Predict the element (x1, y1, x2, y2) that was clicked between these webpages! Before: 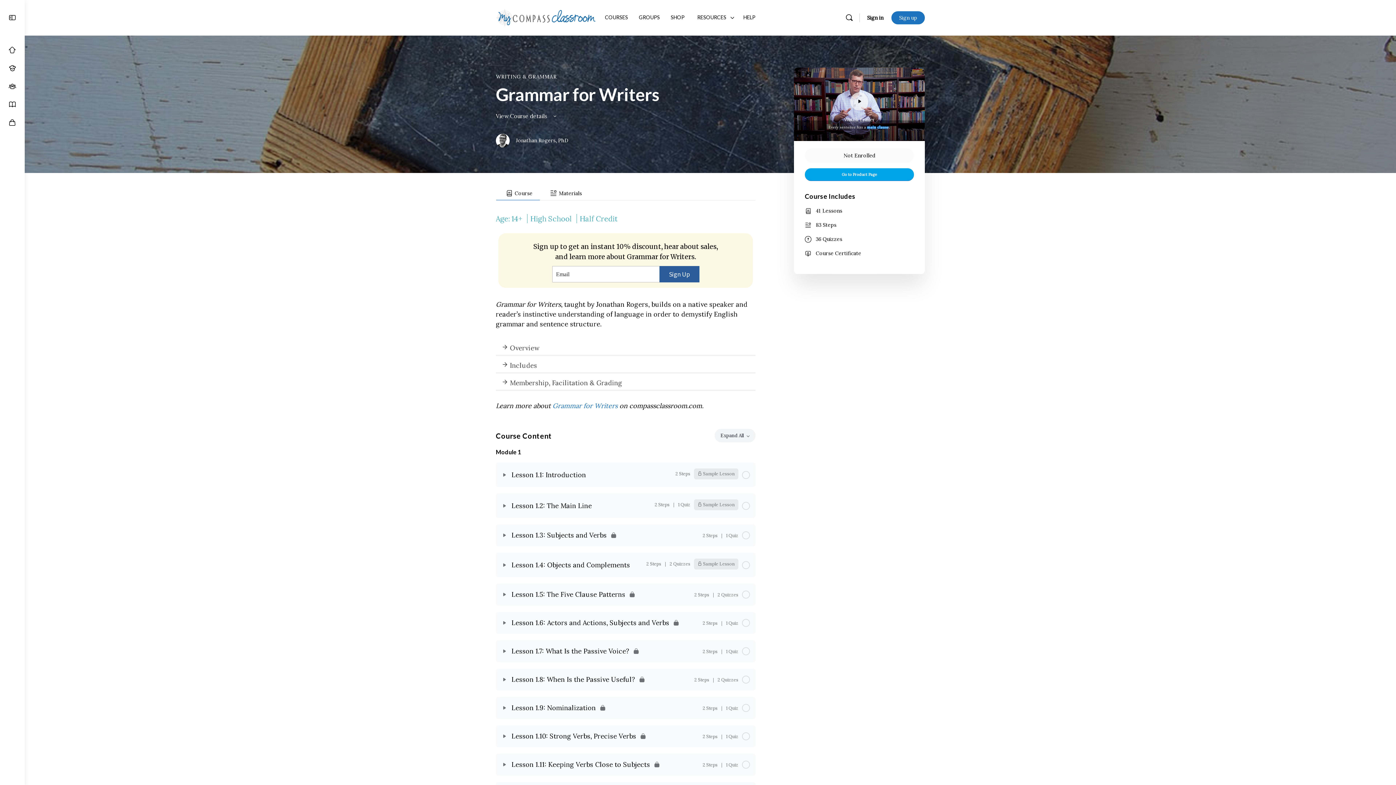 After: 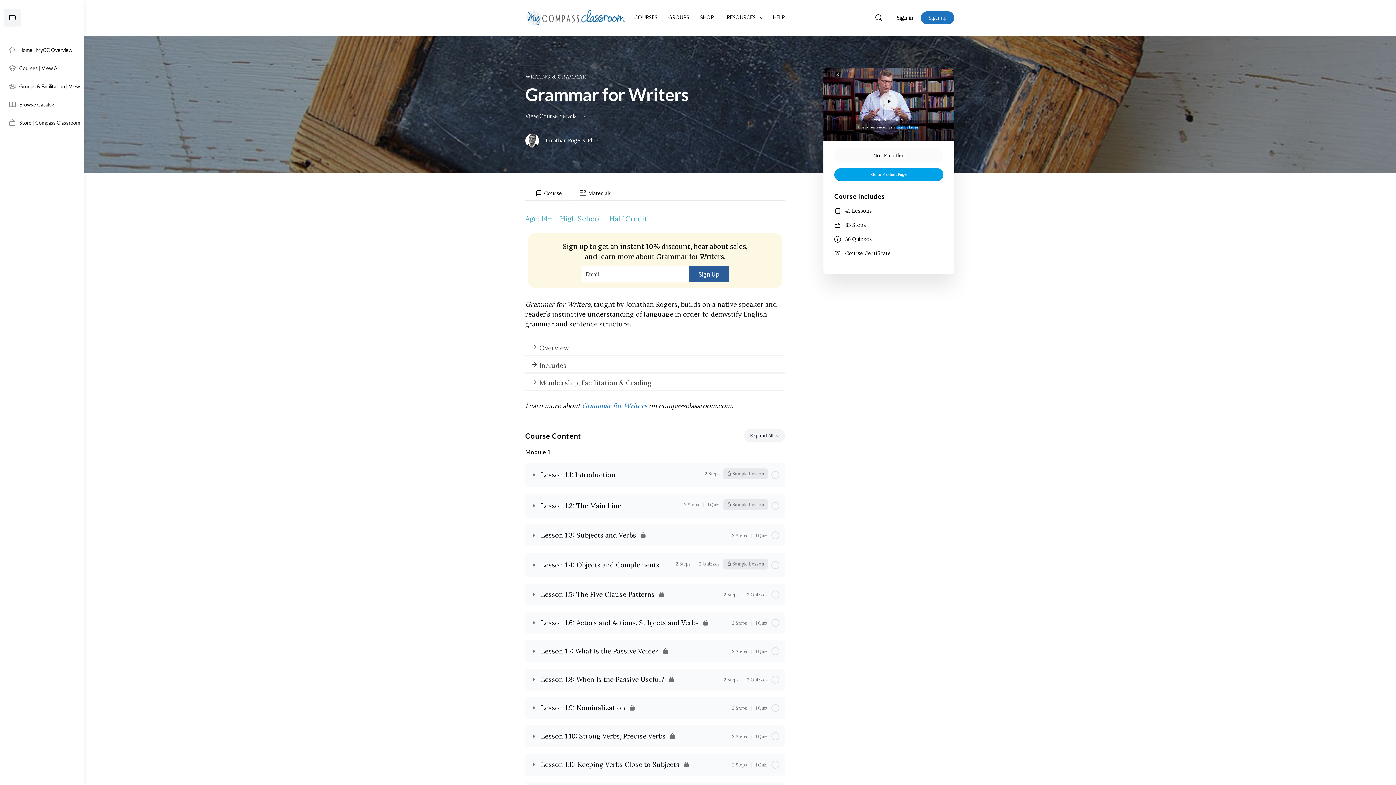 Action: bbox: (3, 9, 21, 26)